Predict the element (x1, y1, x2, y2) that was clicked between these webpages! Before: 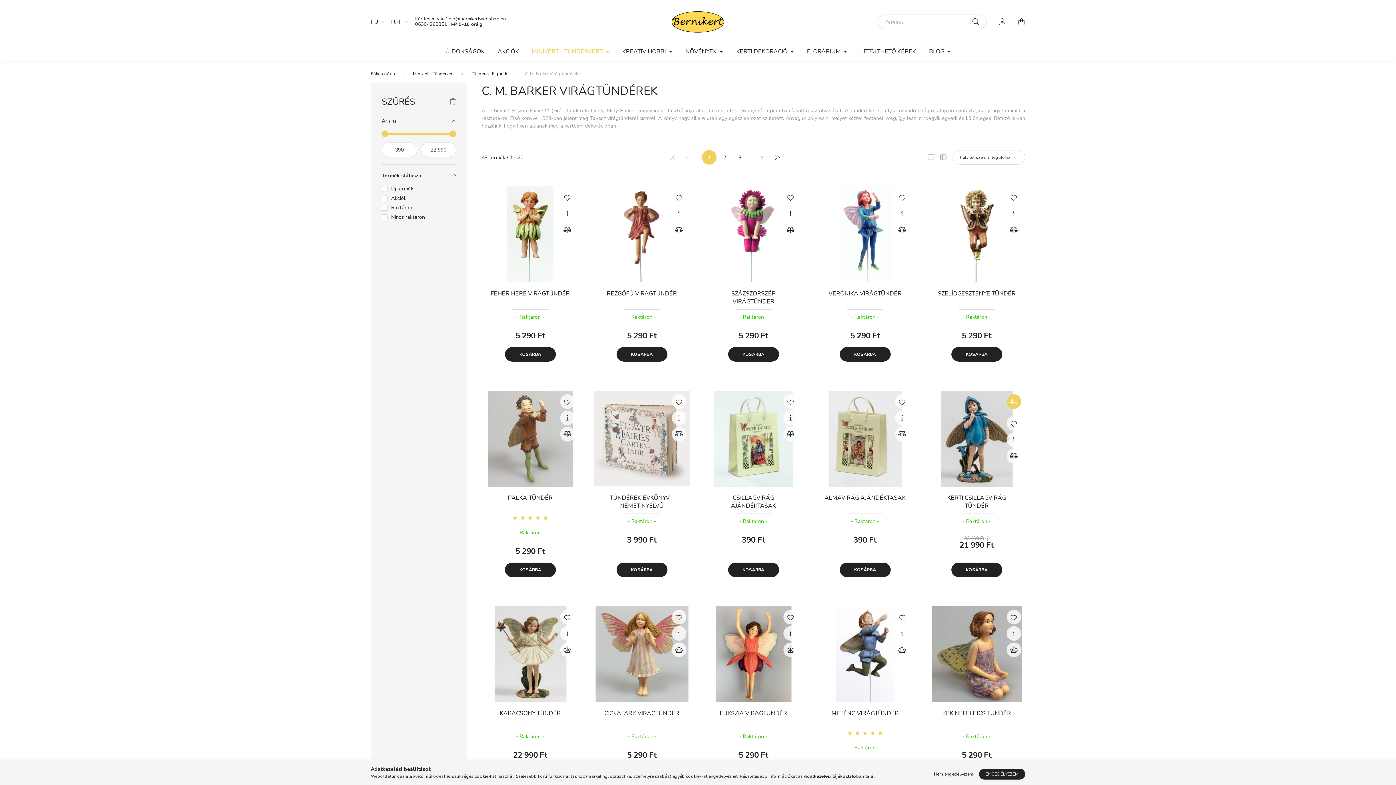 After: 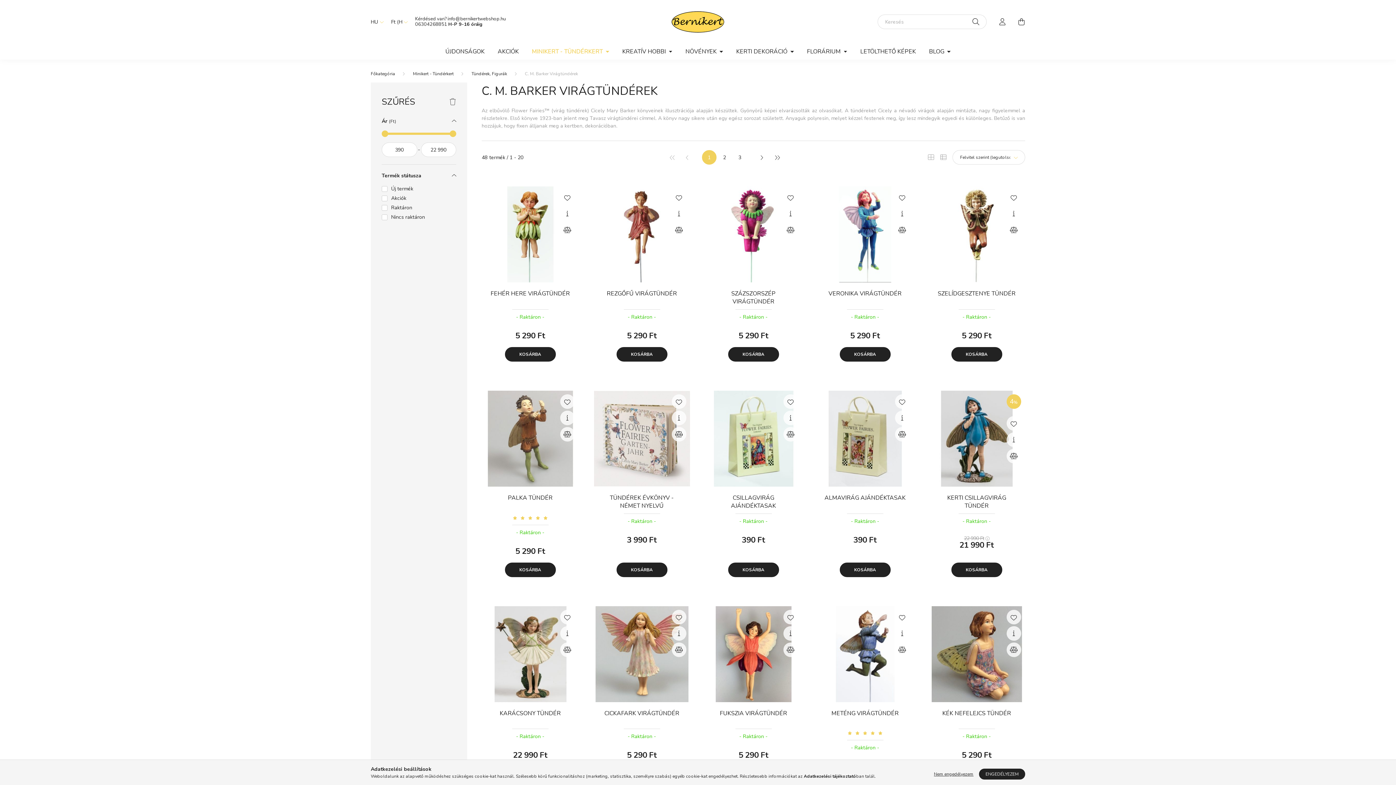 Action: bbox: (415, 21, 447, 27) label: 06304268851